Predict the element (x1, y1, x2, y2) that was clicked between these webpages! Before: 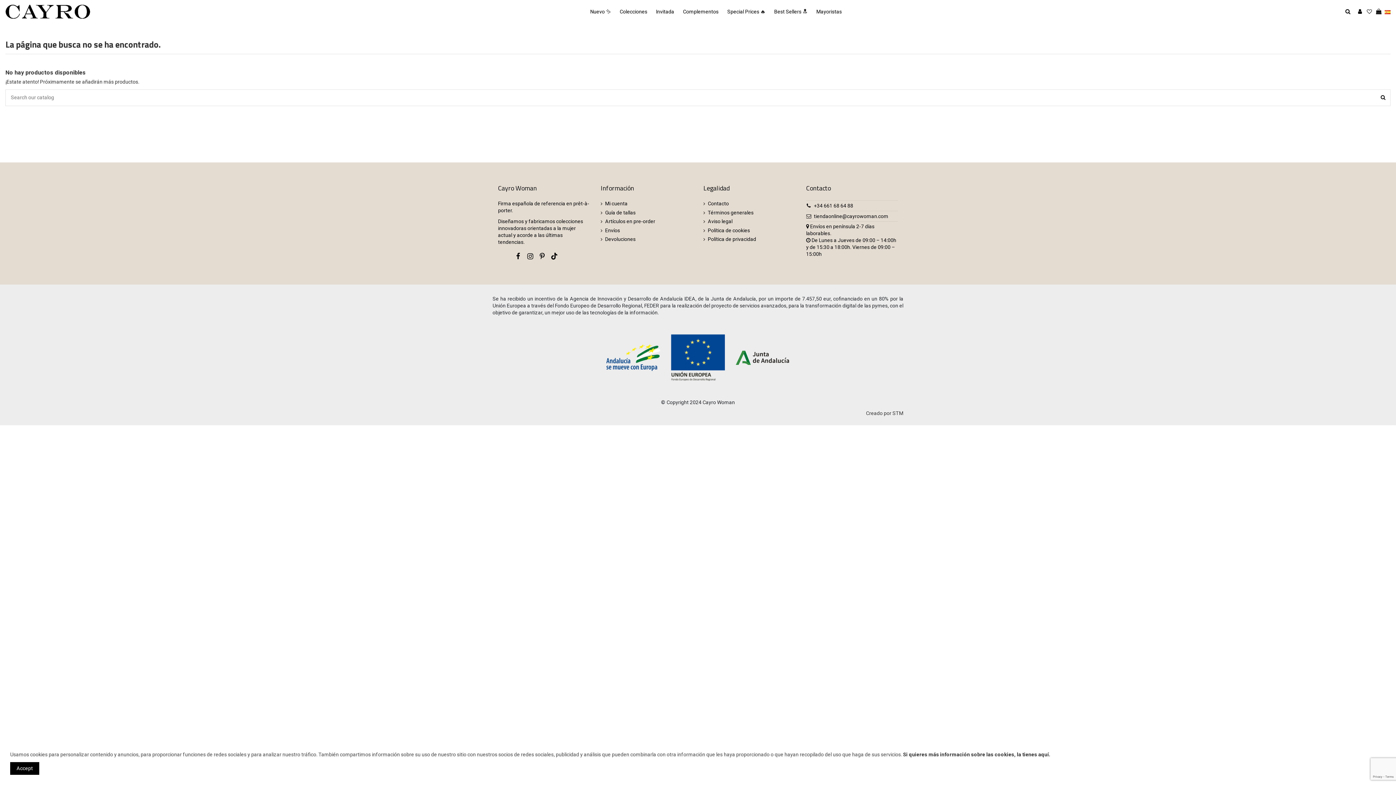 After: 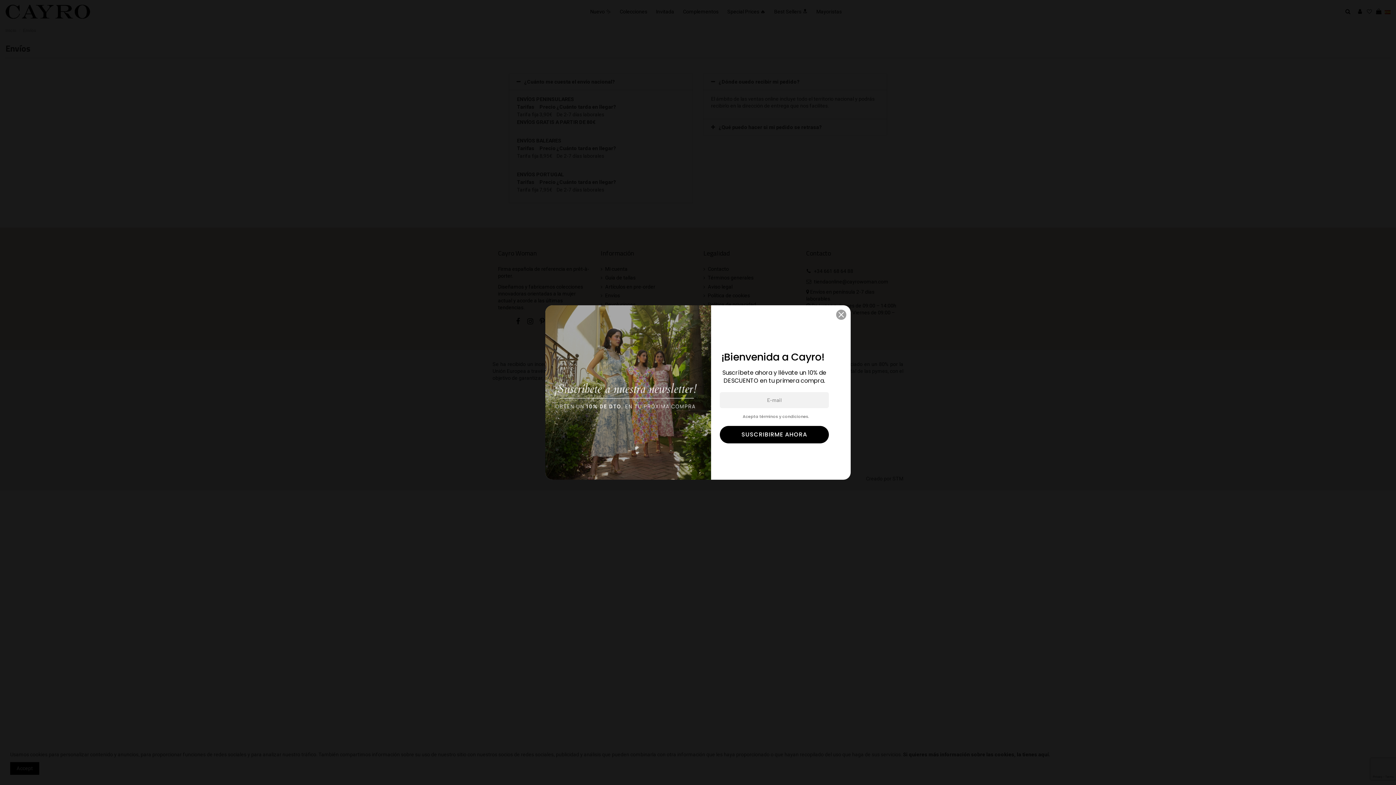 Action: label: Envíos bbox: (600, 227, 620, 234)